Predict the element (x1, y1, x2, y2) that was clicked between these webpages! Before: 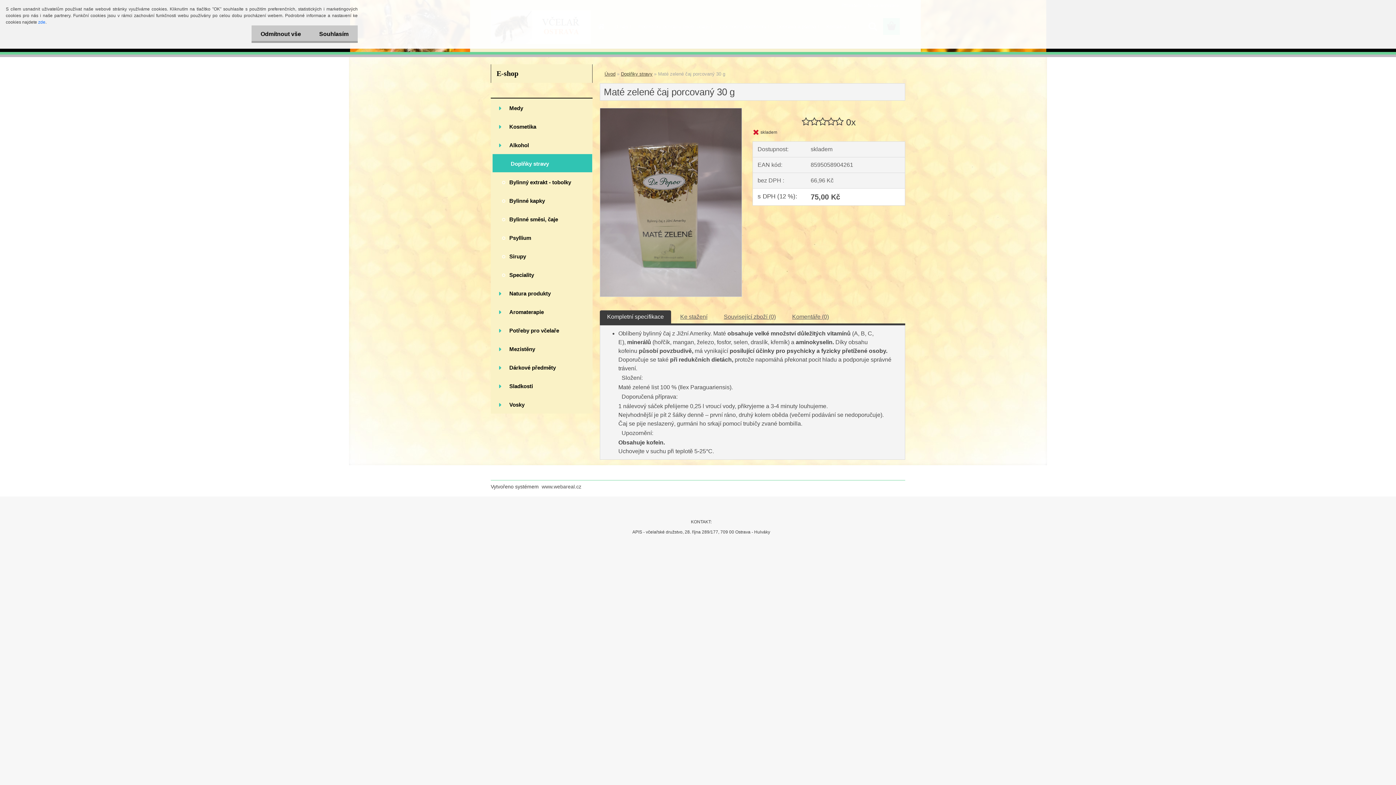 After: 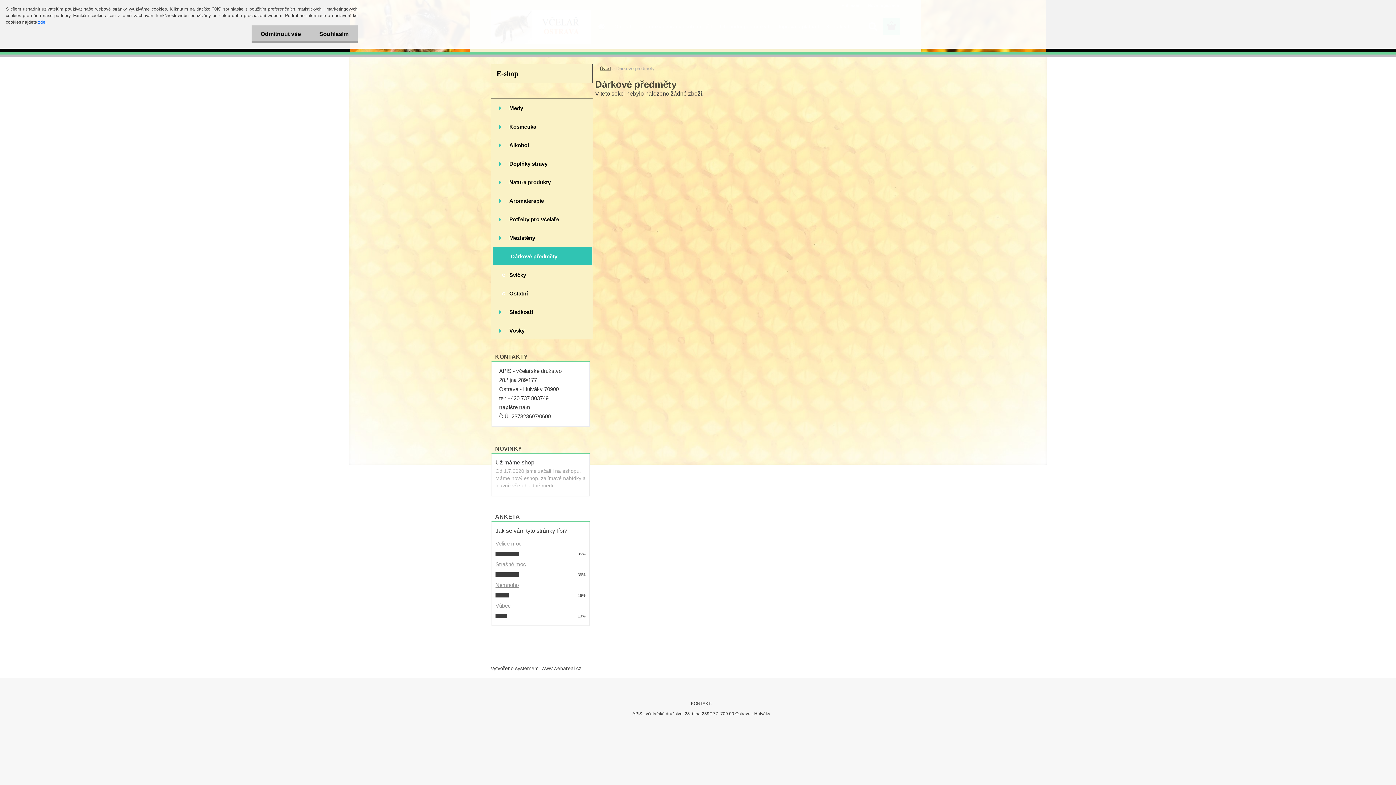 Action: bbox: (490, 358, 592, 376) label: Dárkové předměty